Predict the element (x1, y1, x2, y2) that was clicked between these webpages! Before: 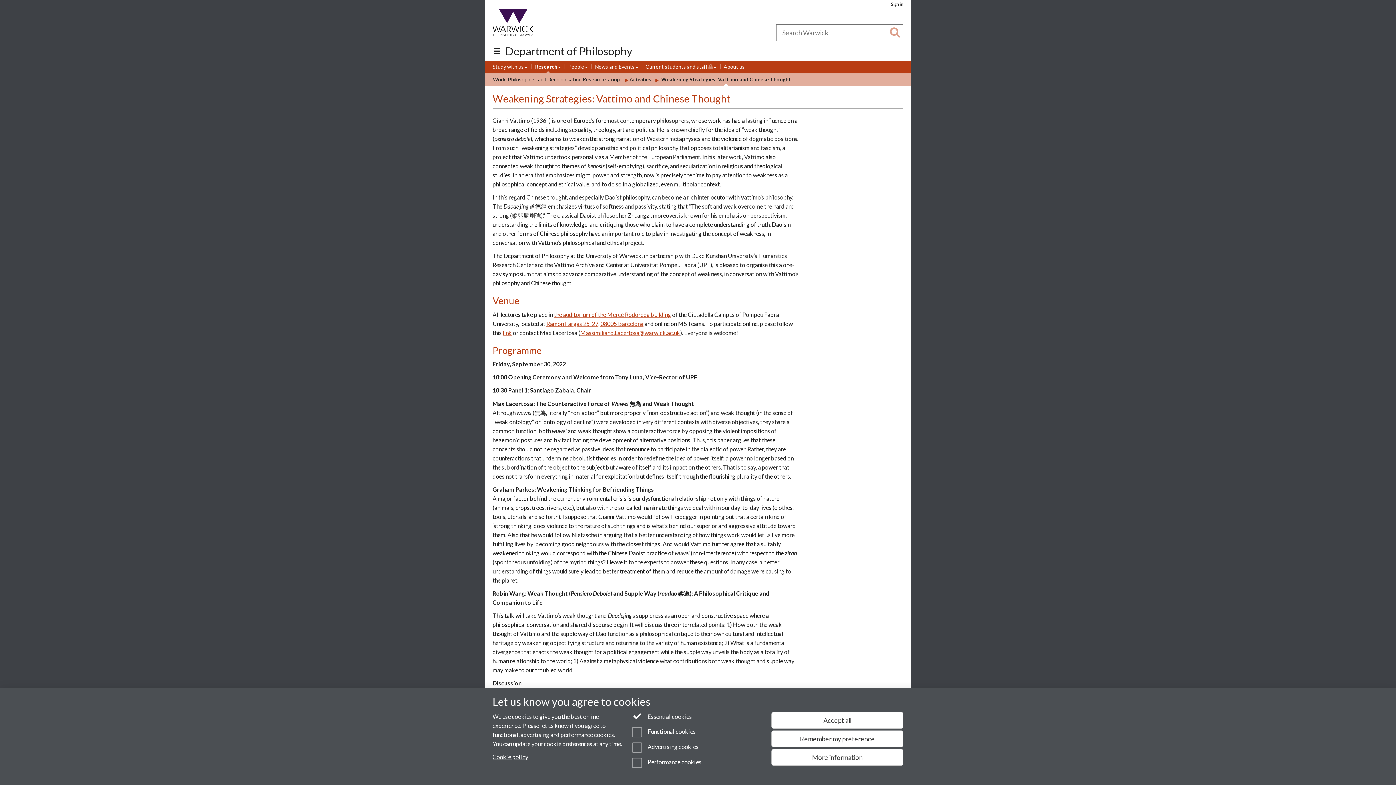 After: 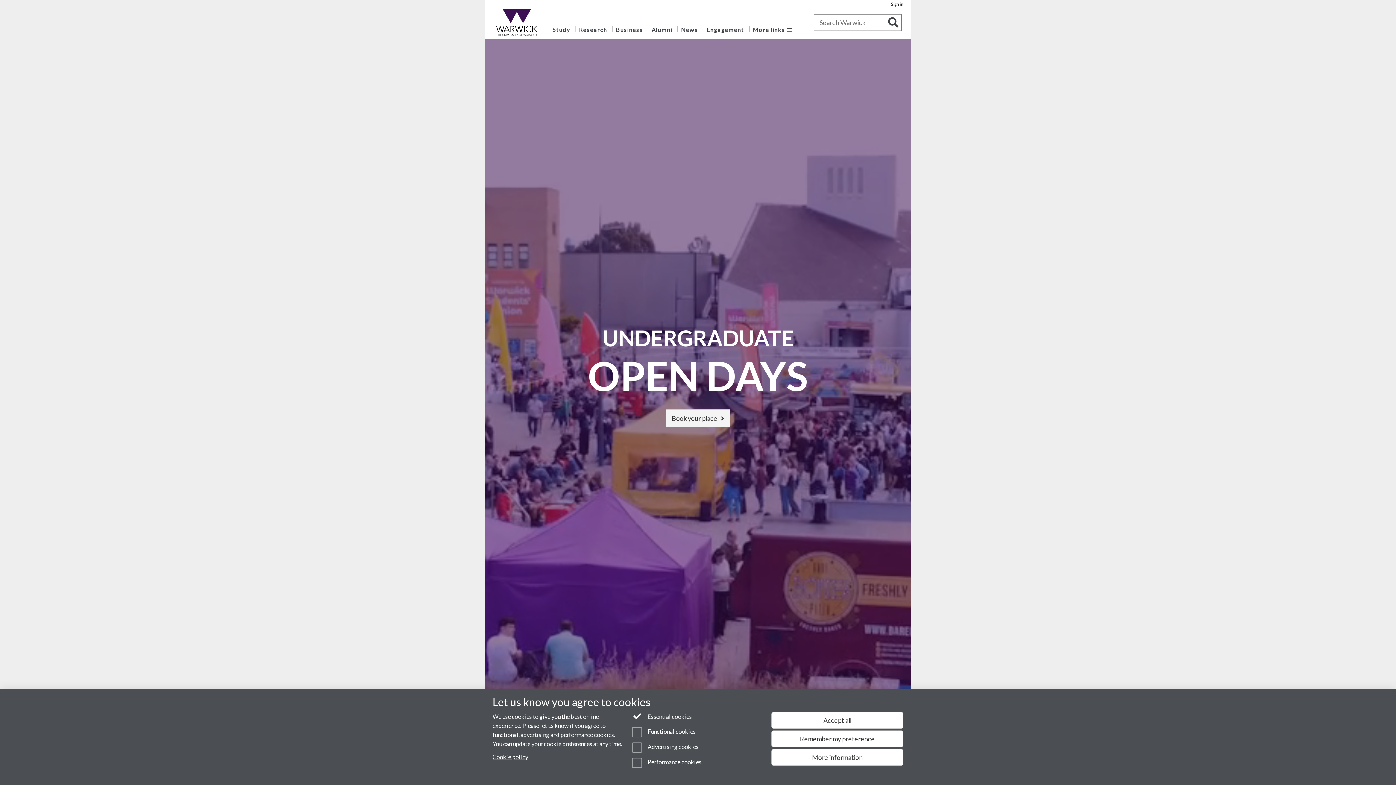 Action: bbox: (485, 8, 541, 36)